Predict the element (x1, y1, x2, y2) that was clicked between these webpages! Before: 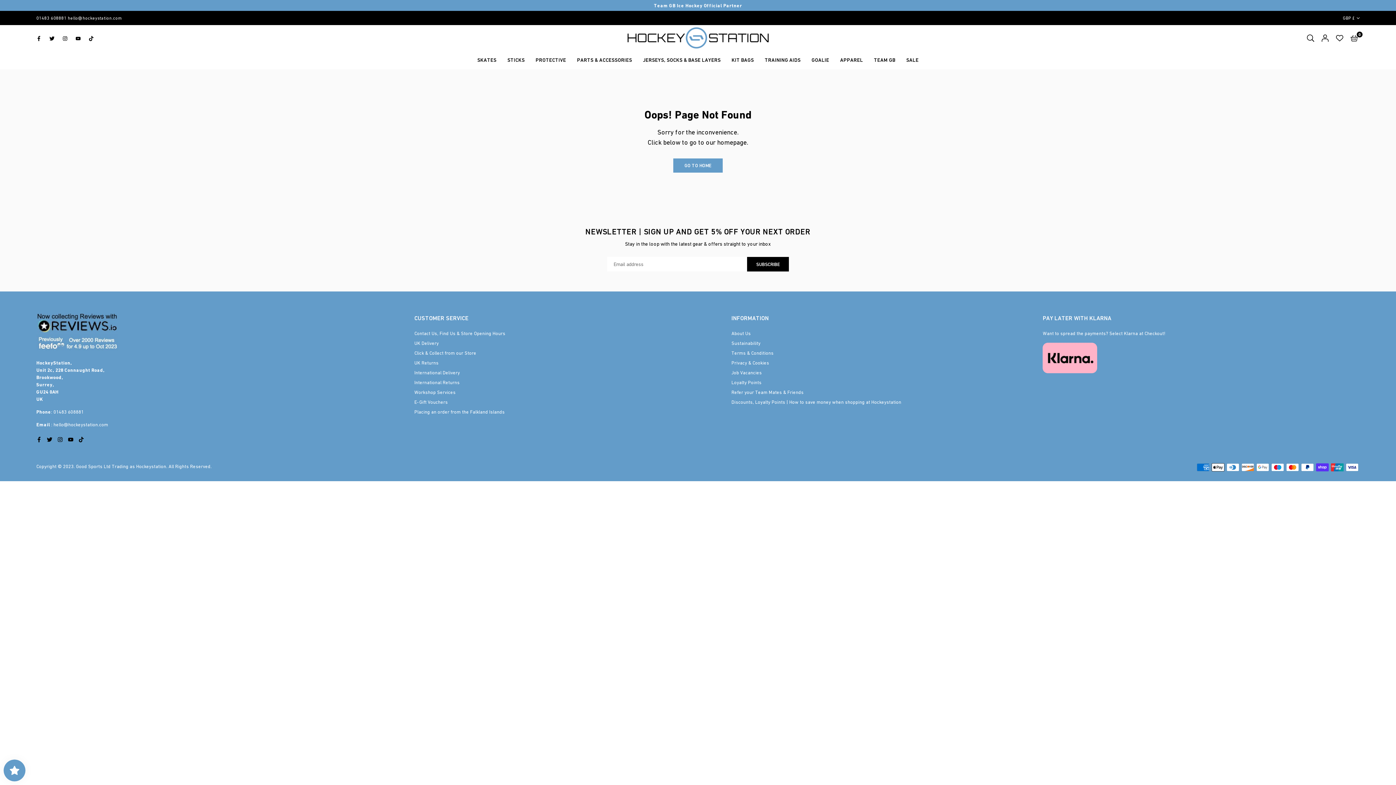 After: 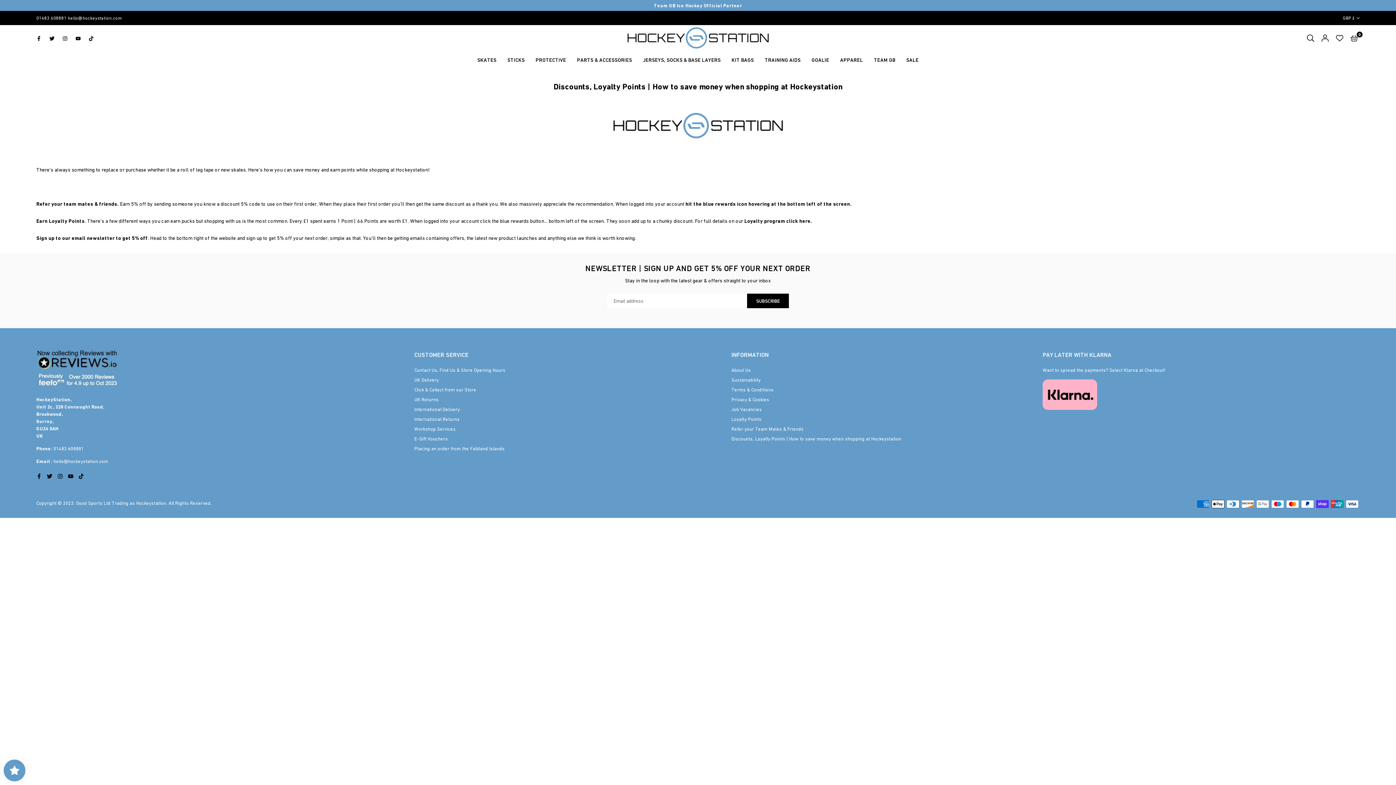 Action: label: Discounts, Loyalty Points | How to save money when shopping at Hockeystation bbox: (731, 399, 901, 405)